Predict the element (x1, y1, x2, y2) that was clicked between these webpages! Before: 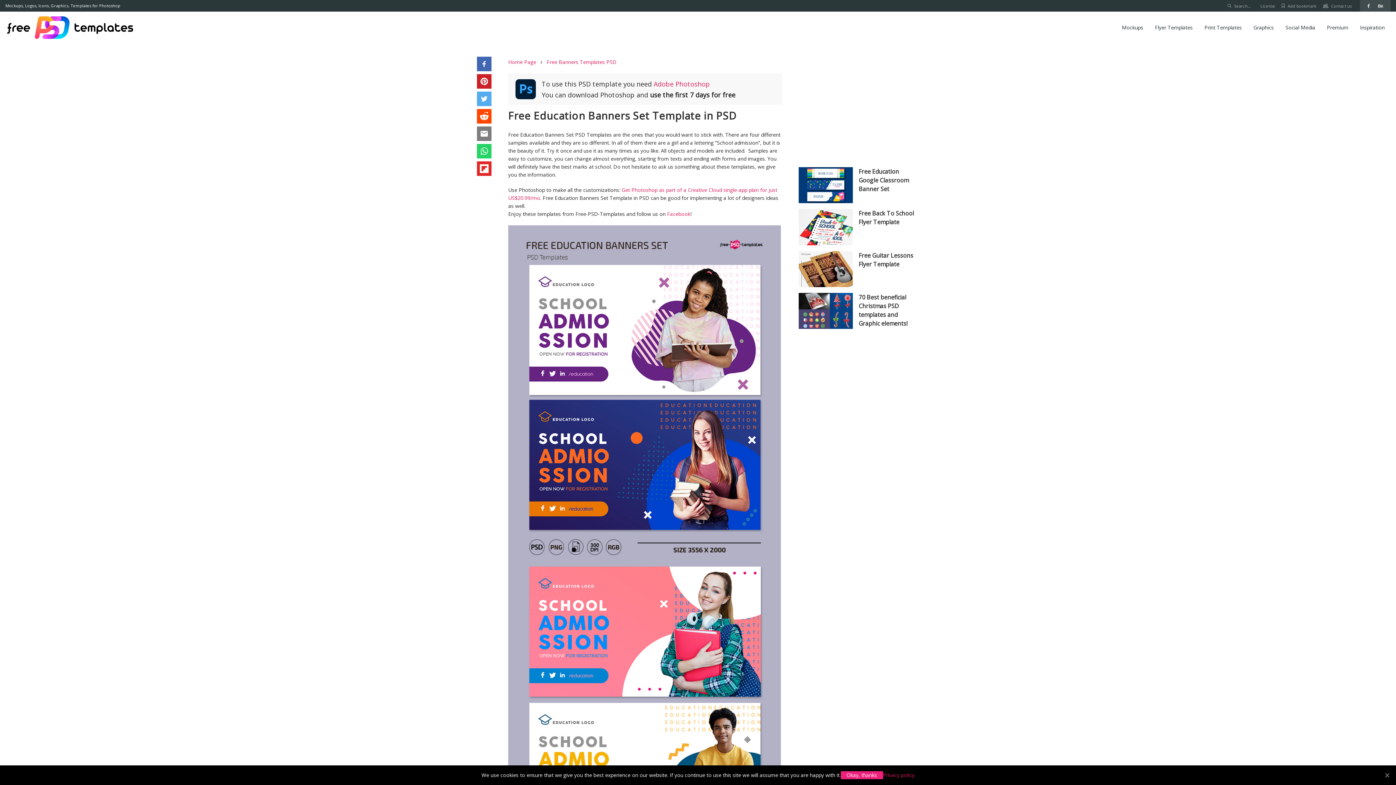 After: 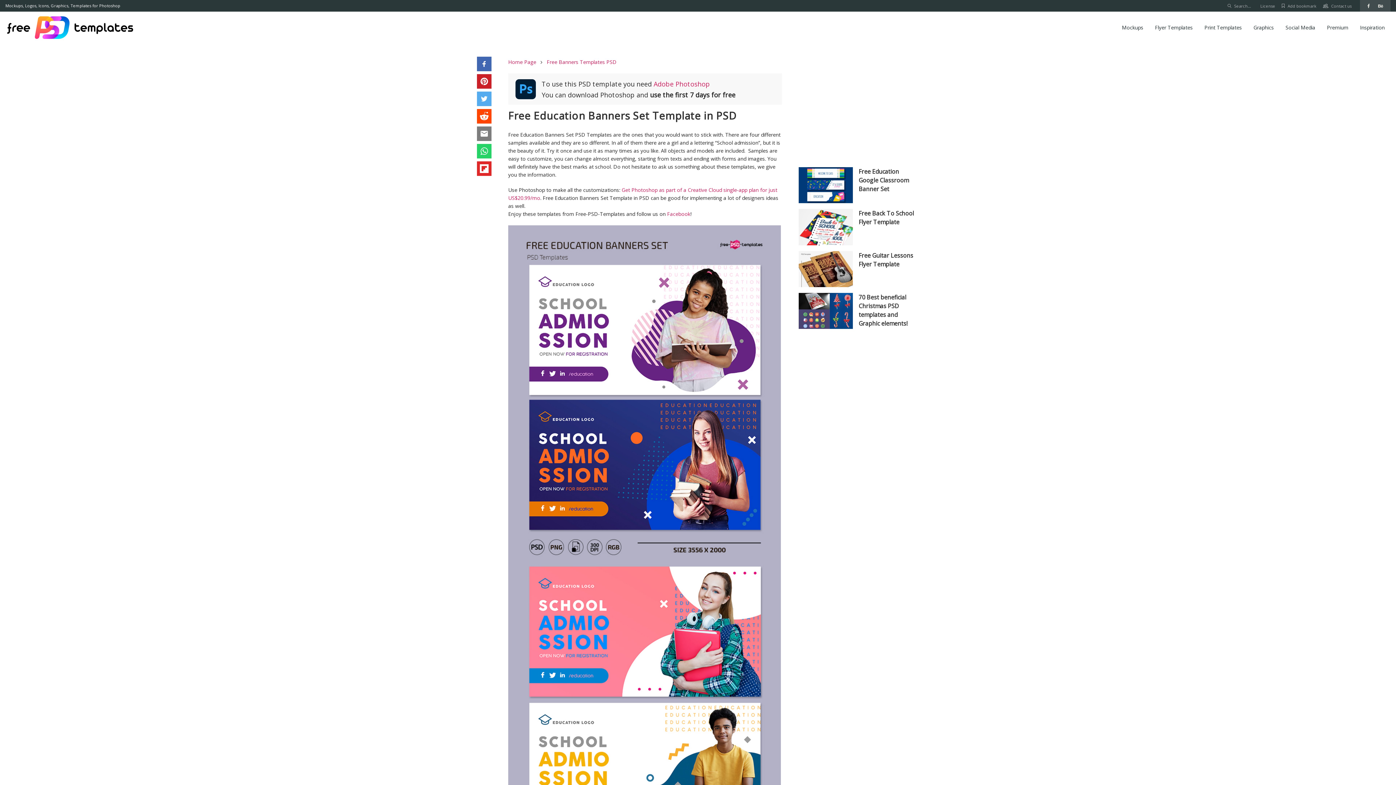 Action: bbox: (1383, 772, 1390, 779)